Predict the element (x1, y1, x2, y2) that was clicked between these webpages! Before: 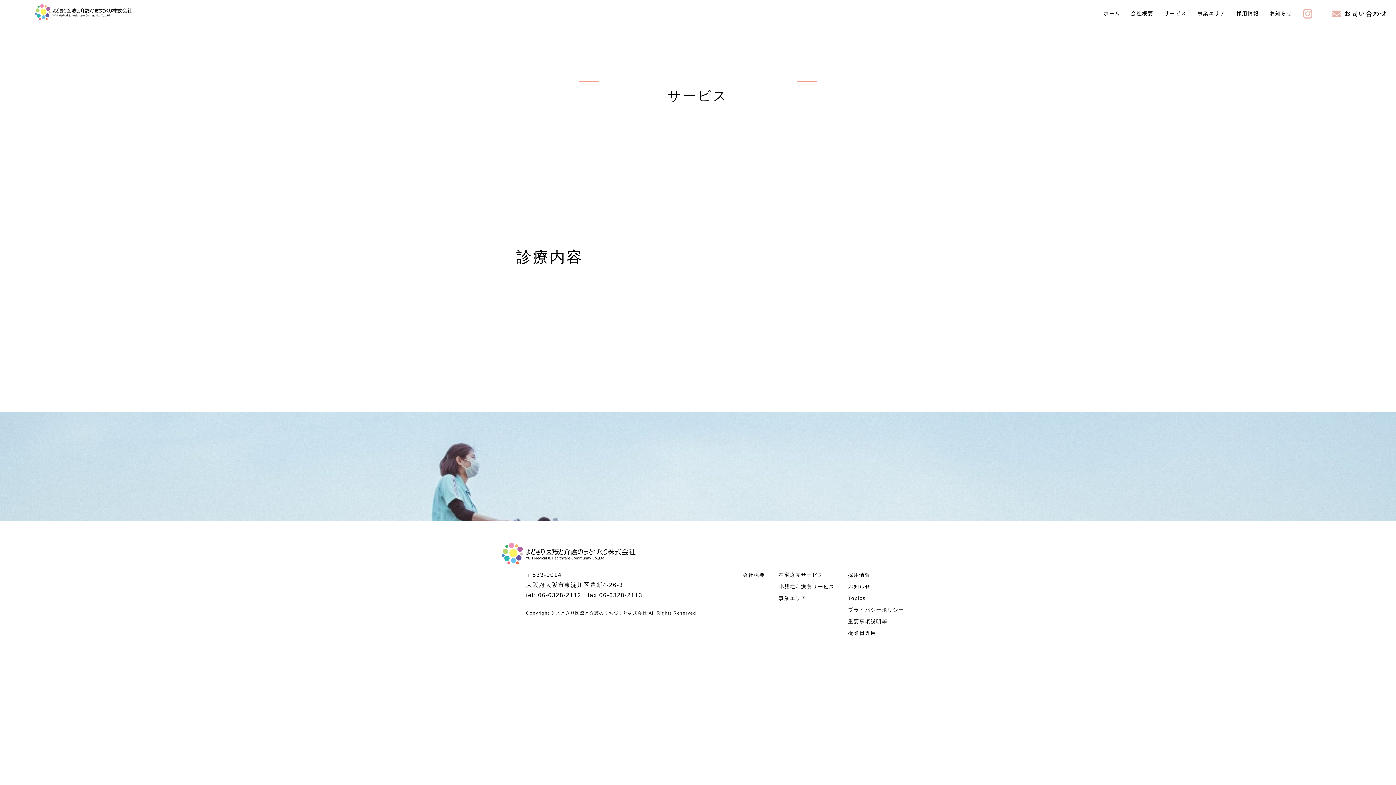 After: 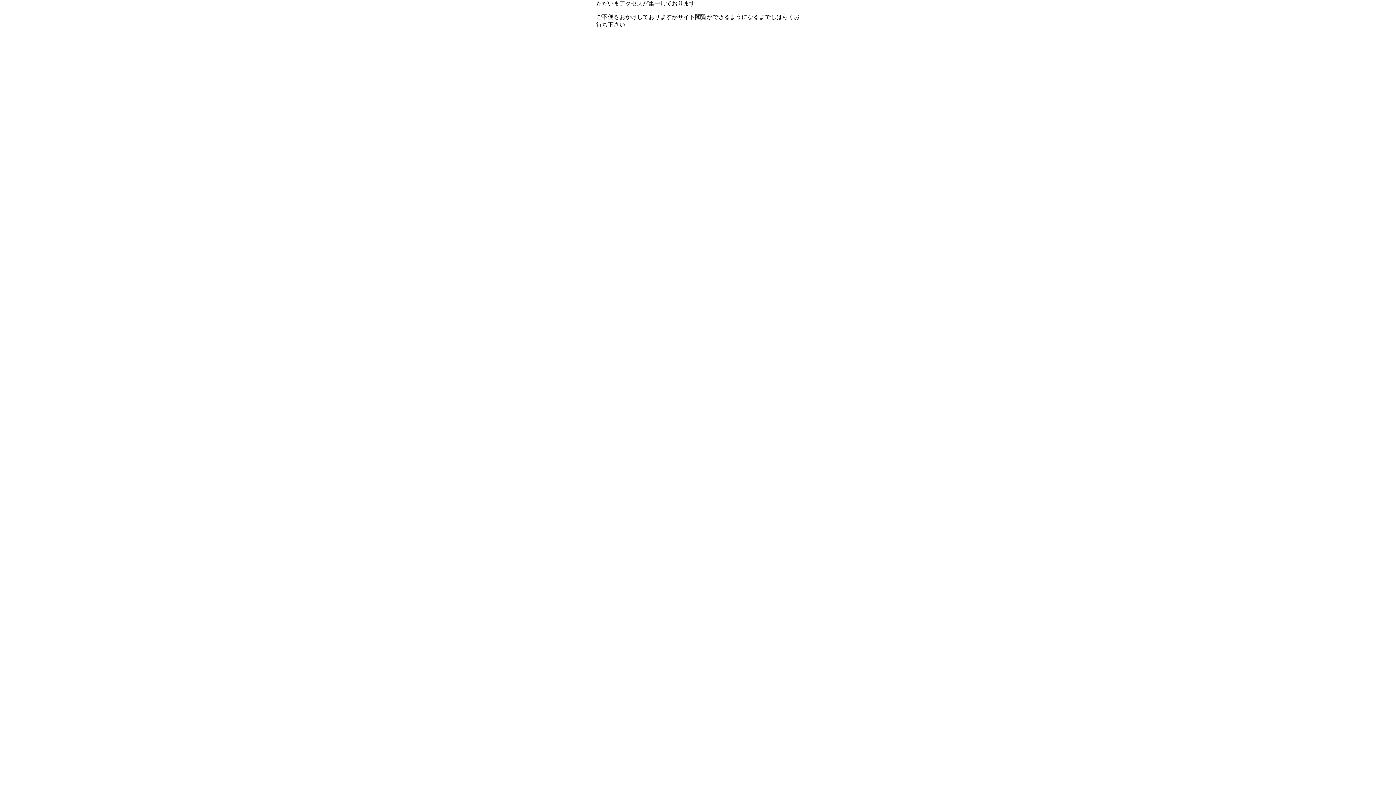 Action: bbox: (848, 572, 870, 578) label: 採用情報